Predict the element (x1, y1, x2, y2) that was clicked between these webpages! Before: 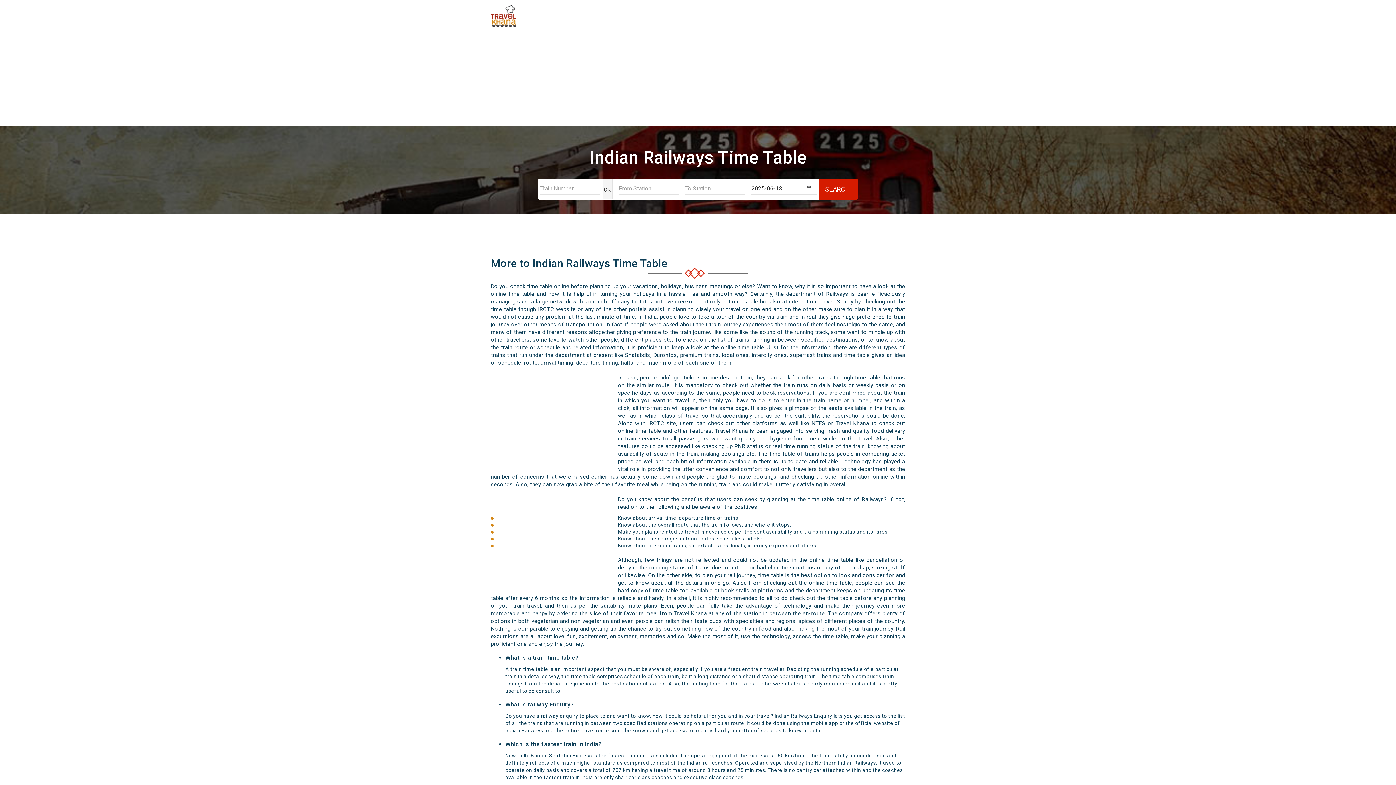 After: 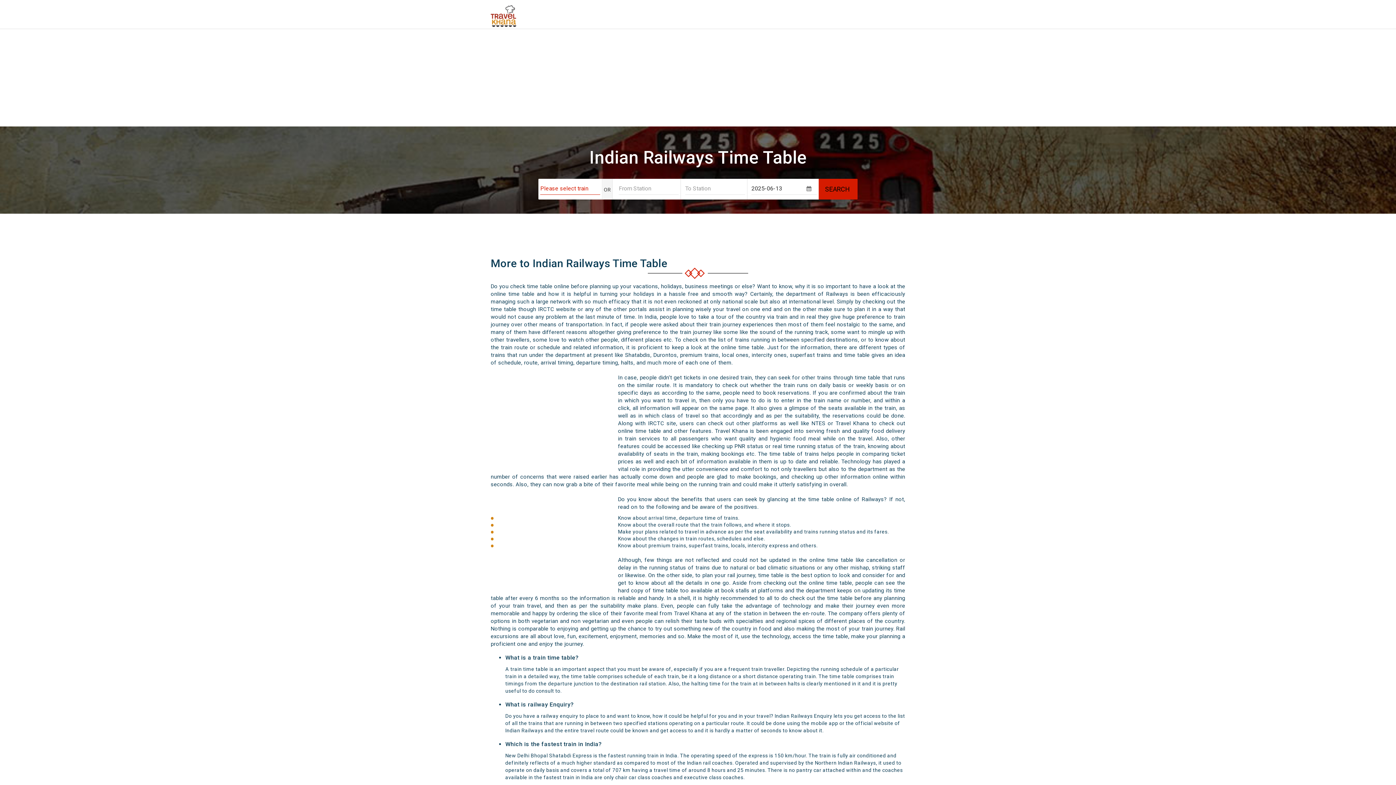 Action: label: SEARCH bbox: (817, 178, 857, 199)